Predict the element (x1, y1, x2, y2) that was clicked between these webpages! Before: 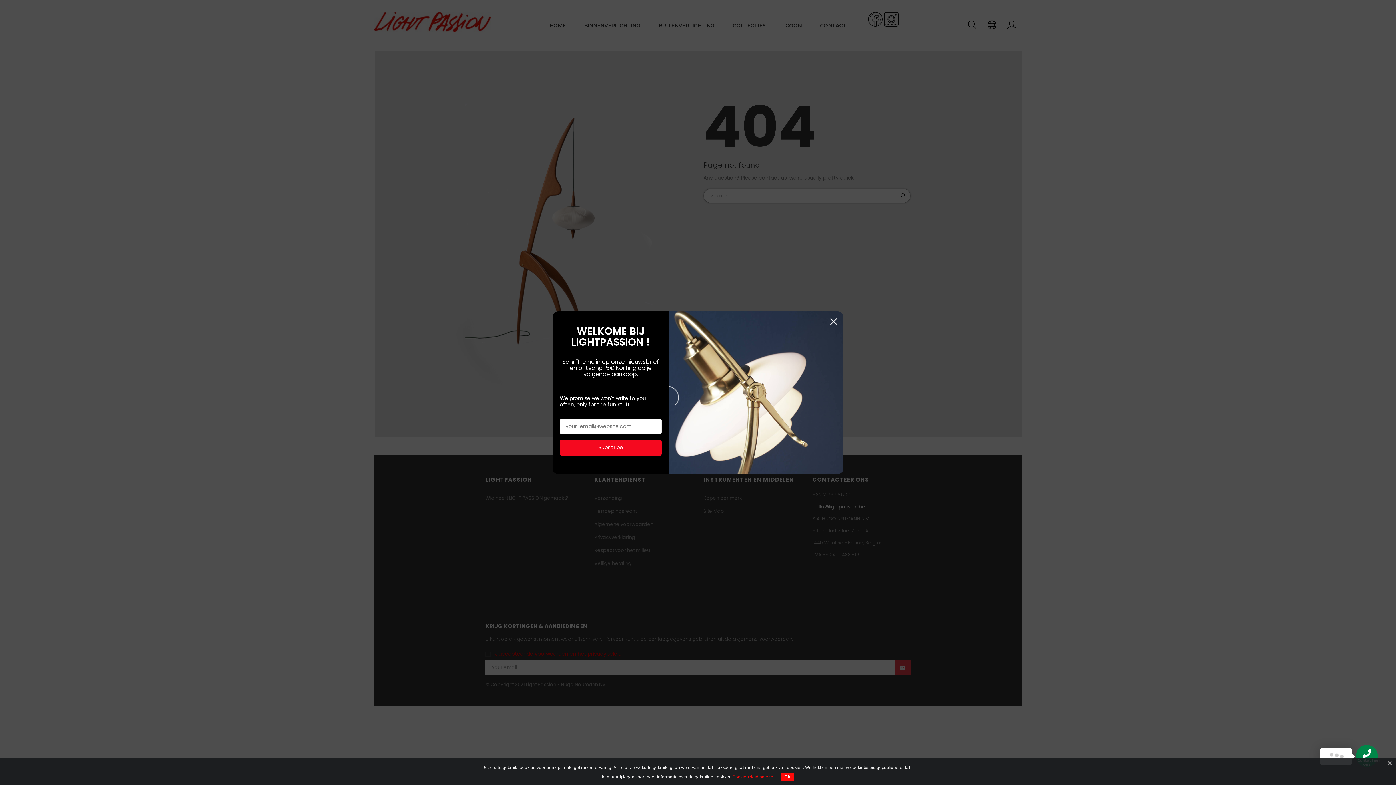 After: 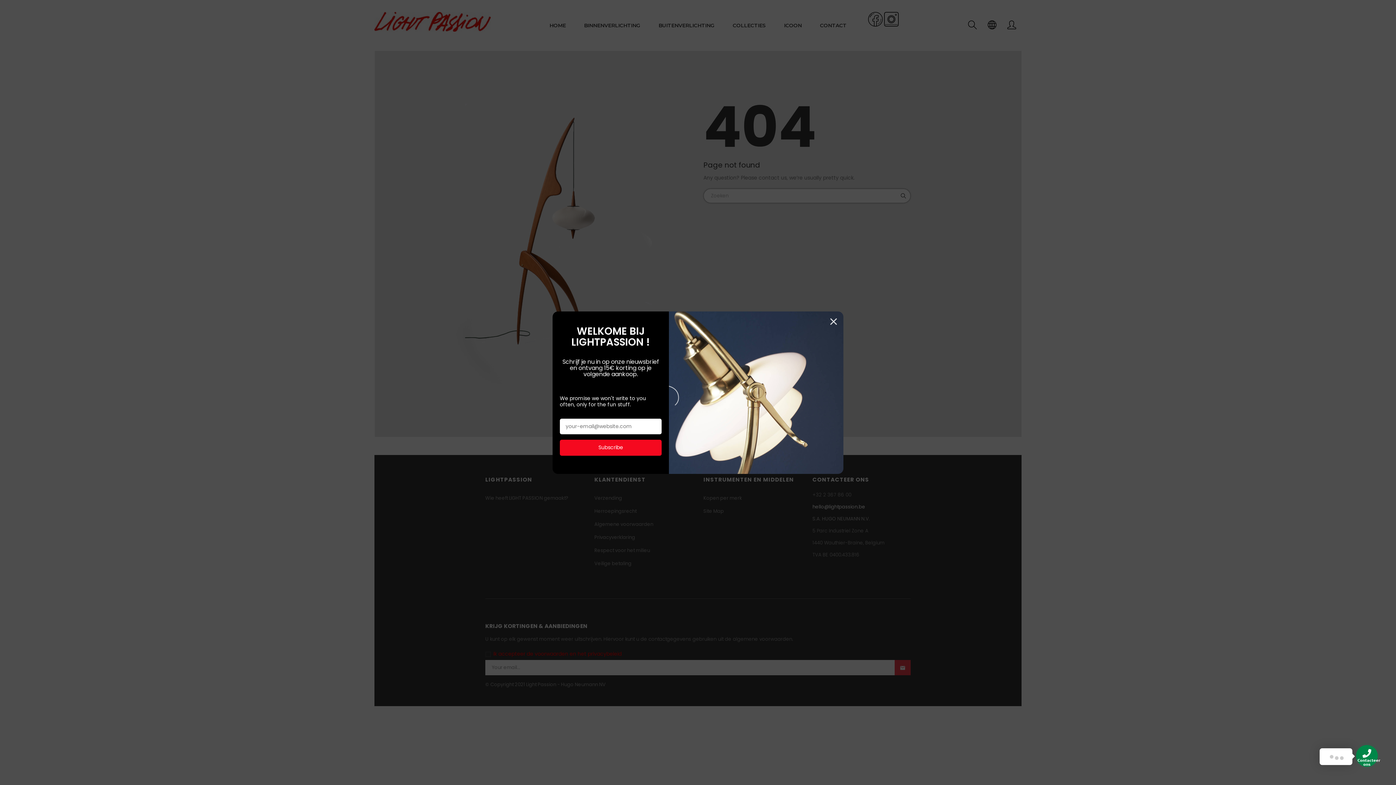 Action: bbox: (1384, 758, 1396, 768)